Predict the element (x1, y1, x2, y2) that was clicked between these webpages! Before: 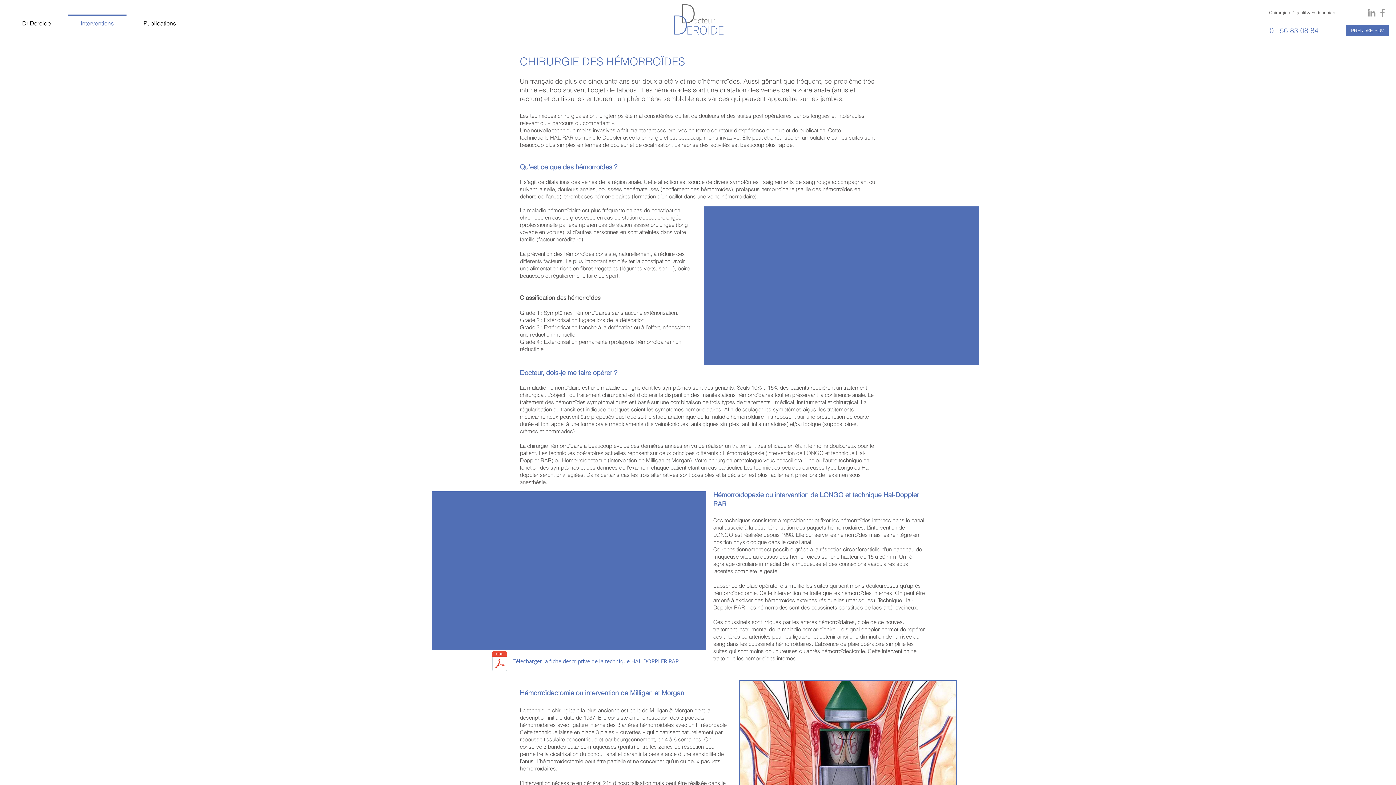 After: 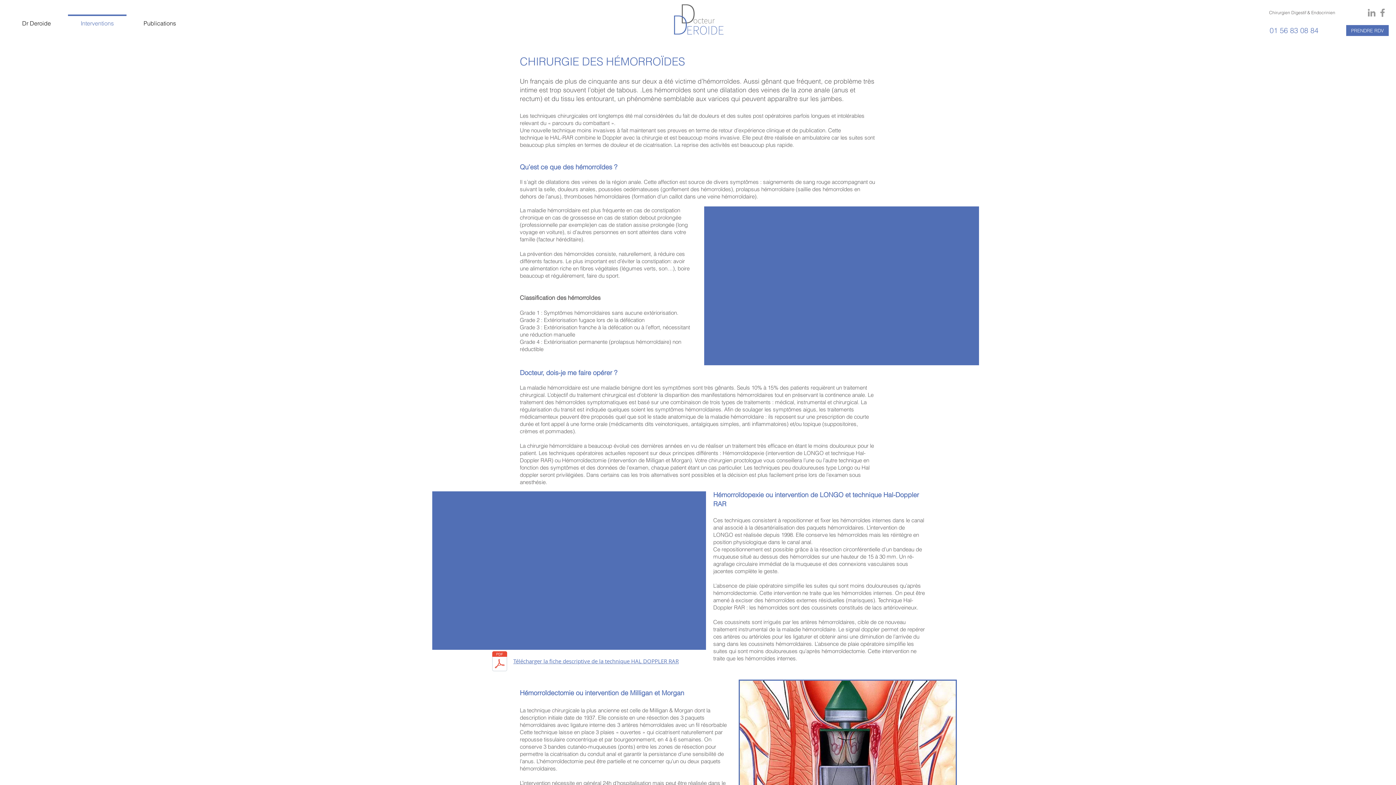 Action: label: Grey LinkedIn Icon bbox: (1366, 7, 1377, 18)